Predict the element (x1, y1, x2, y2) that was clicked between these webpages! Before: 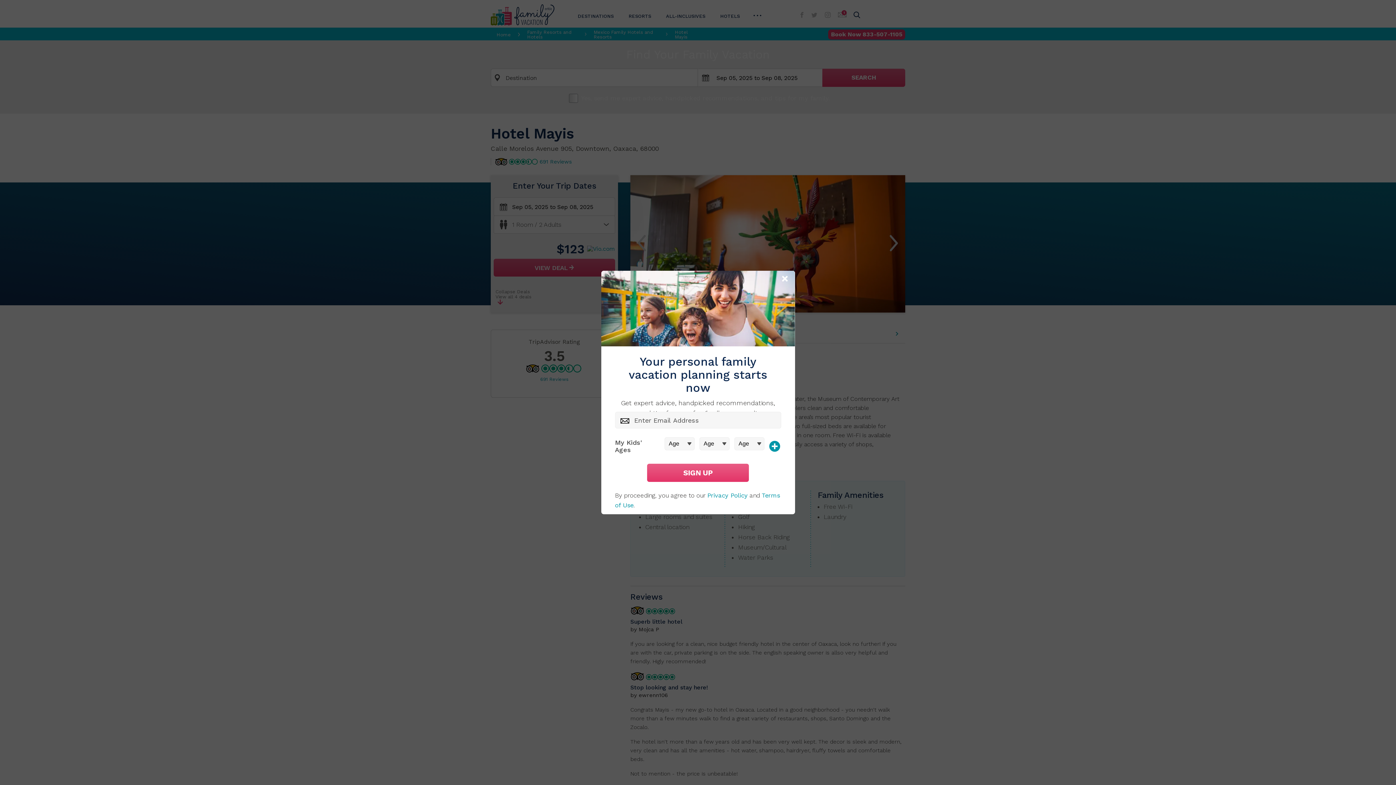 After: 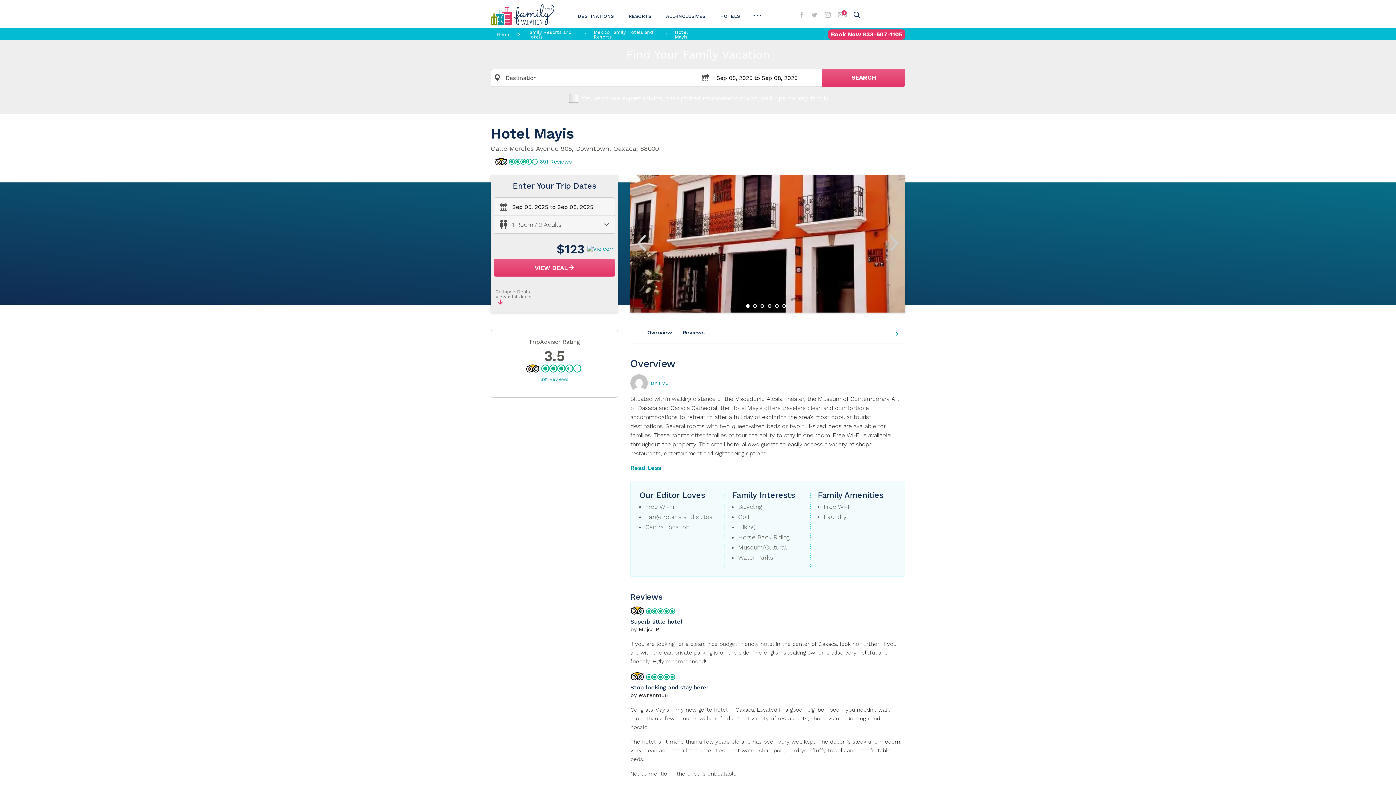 Action: bbox: (780, 274, 791, 284) label: Close Modal